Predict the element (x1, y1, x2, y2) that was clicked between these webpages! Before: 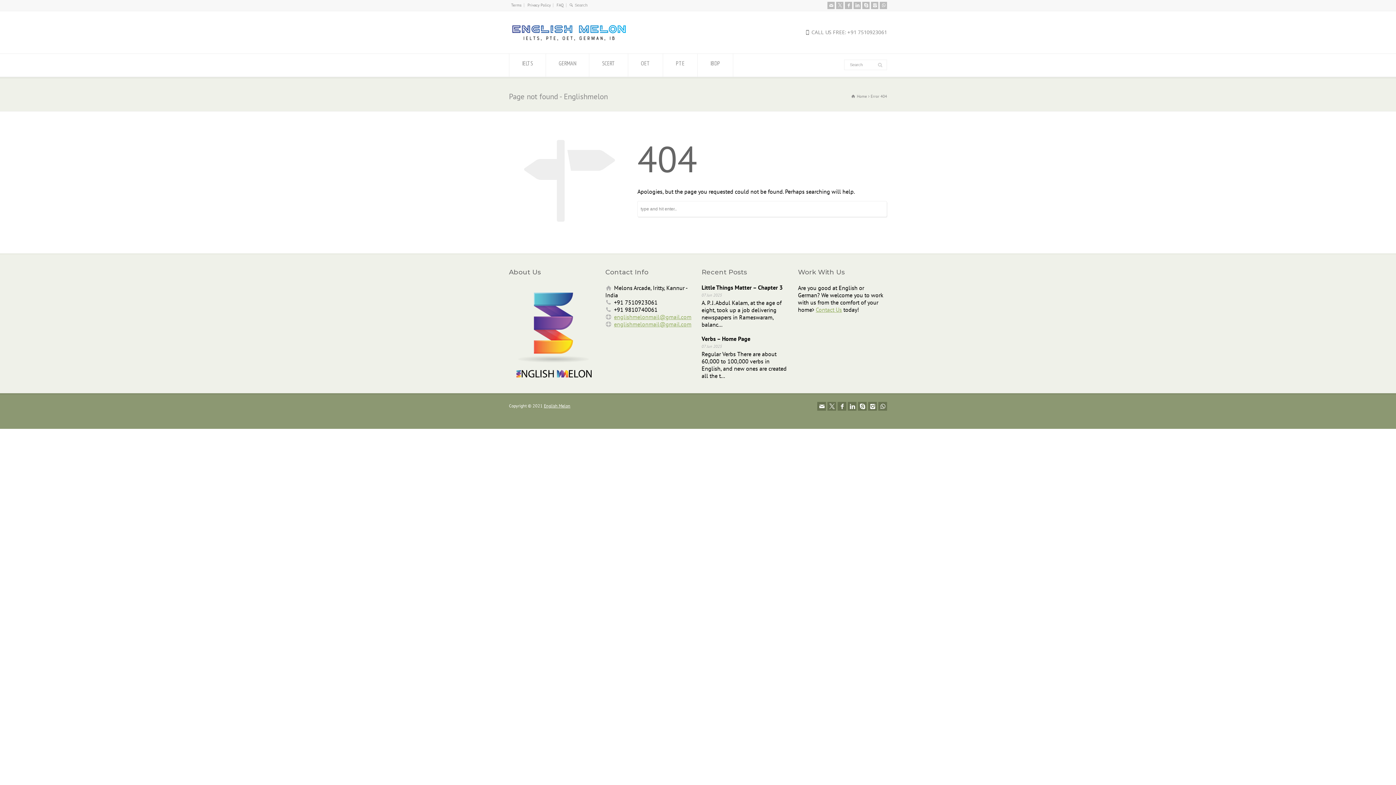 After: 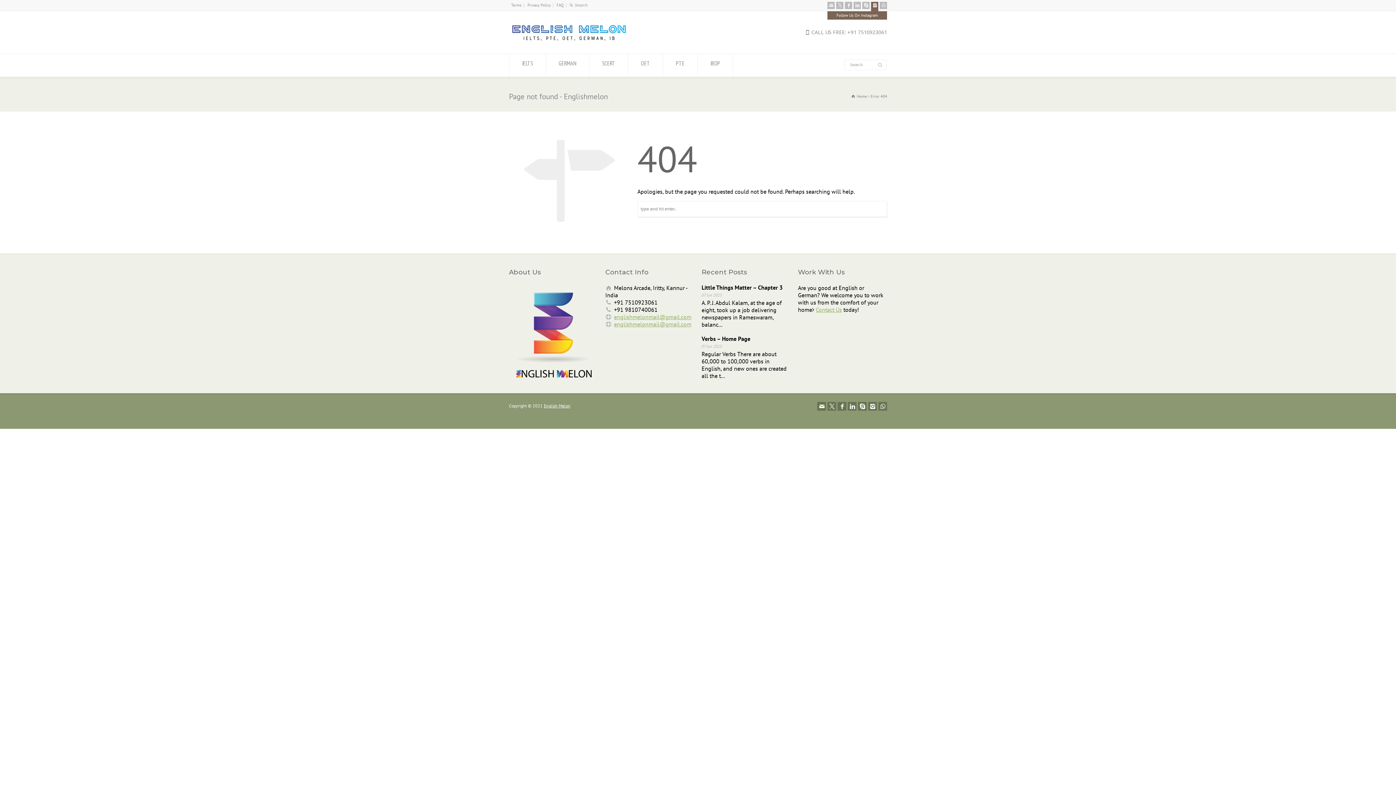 Action: bbox: (871, 1, 878, 9) label: Follow Us On Instagram